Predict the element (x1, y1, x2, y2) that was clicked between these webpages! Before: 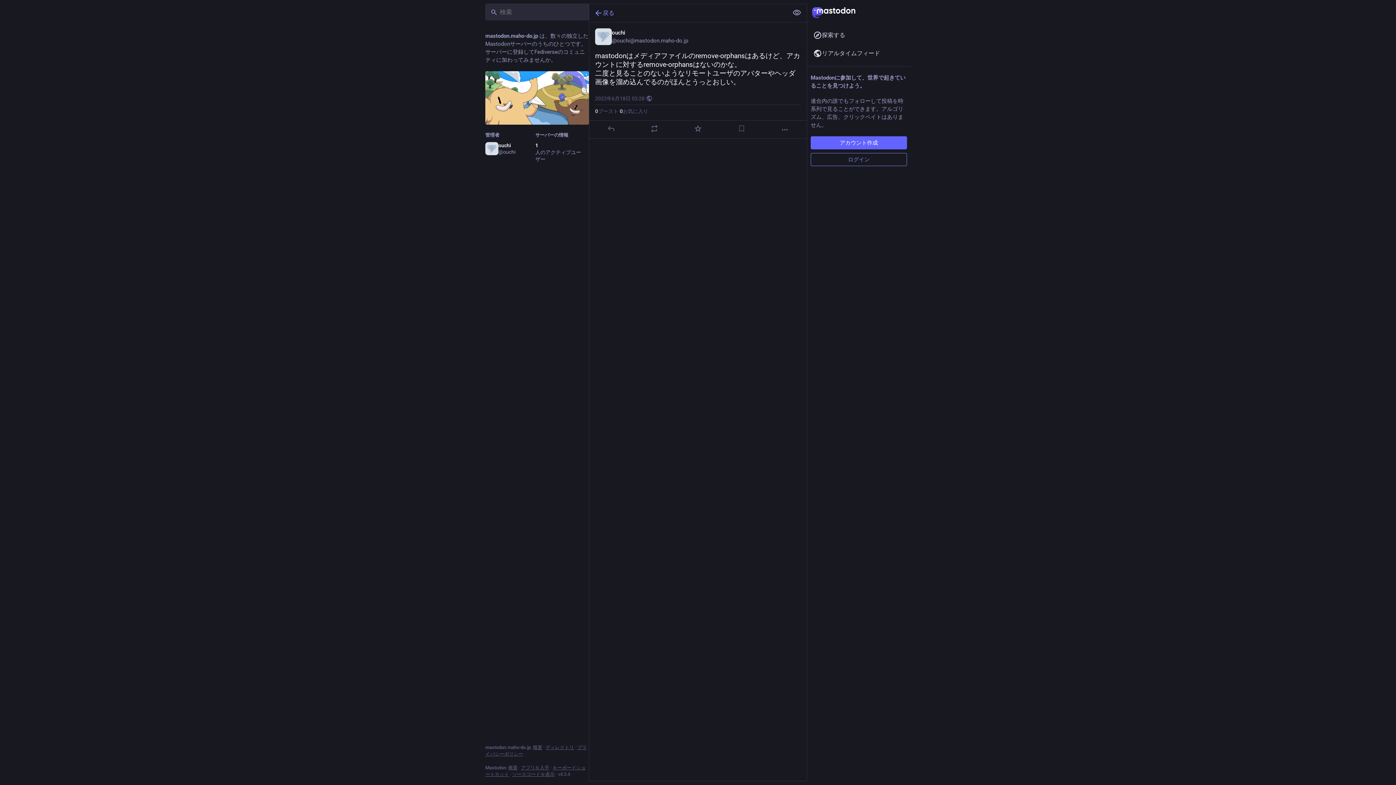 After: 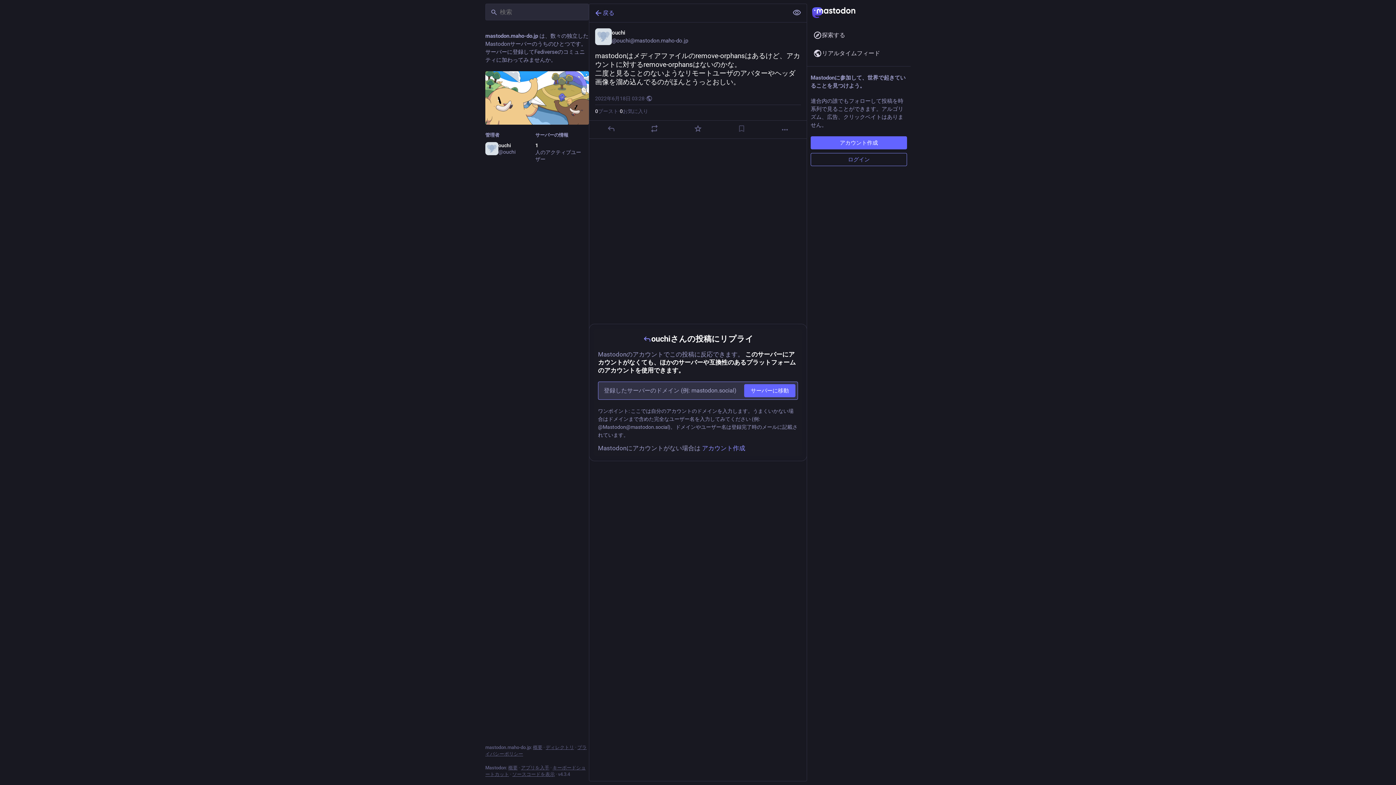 Action: bbox: (606, 124, 615, 133) label: 返信